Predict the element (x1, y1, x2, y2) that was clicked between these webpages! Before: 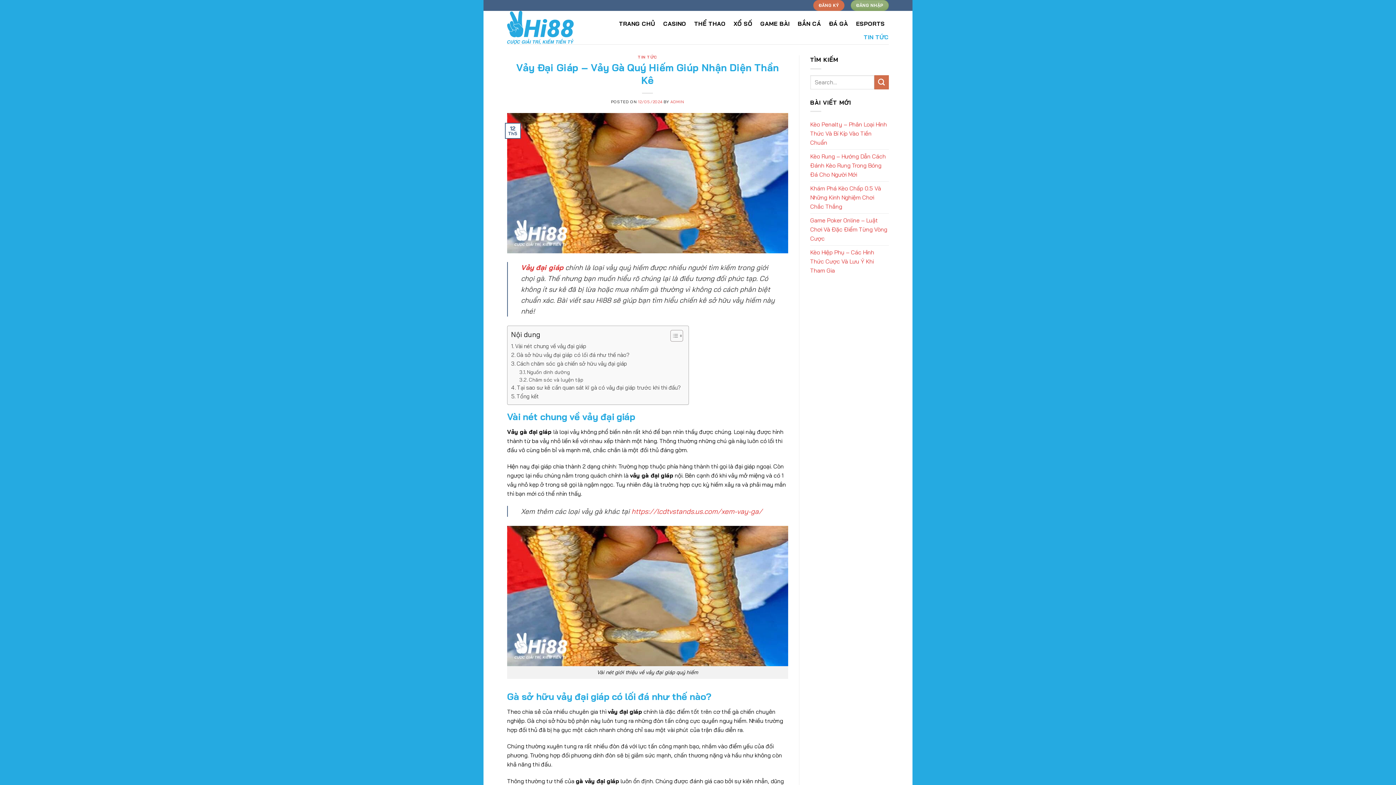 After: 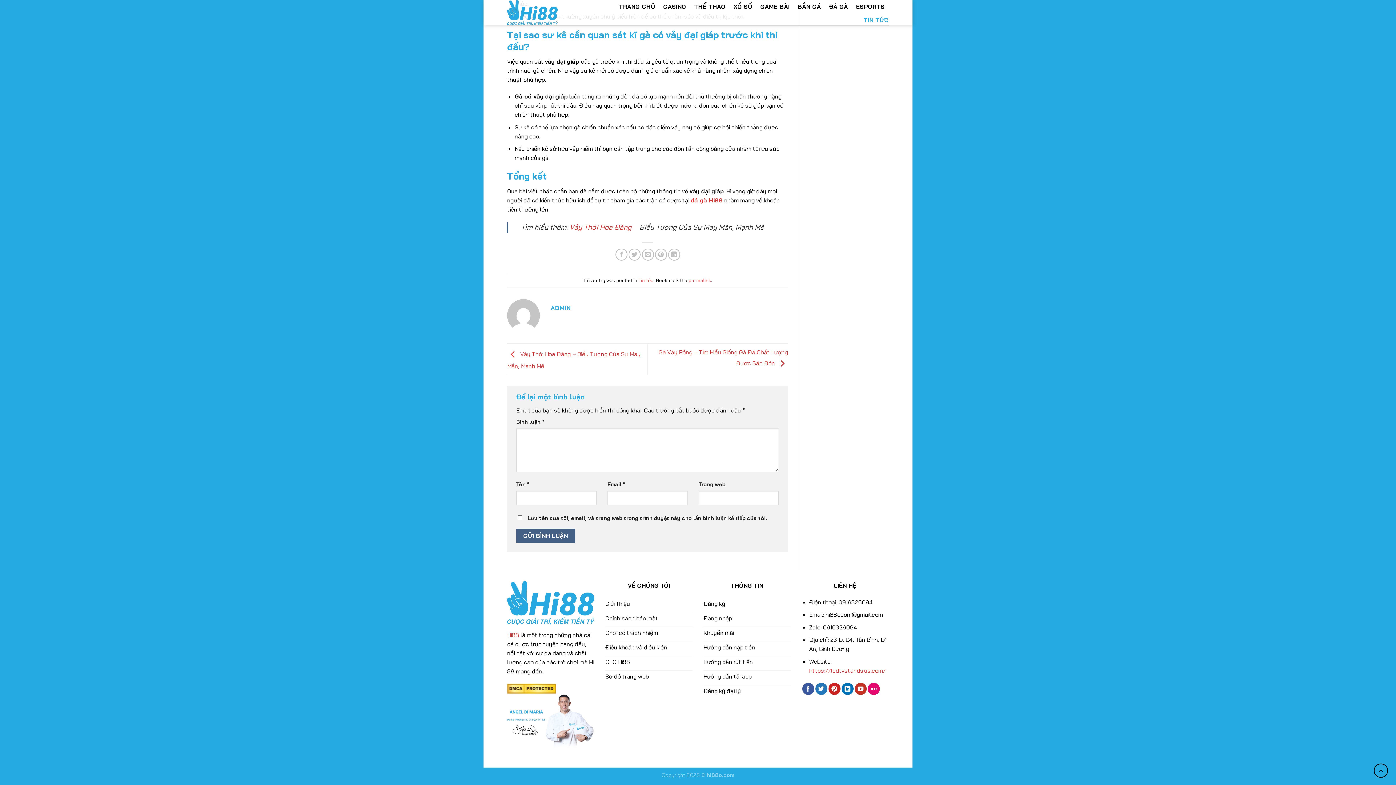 Action: label: Tại sao sư kê cần quan sát kĩ gà có vảy đại giáp trước khi thi đấu? bbox: (511, 383, 681, 392)